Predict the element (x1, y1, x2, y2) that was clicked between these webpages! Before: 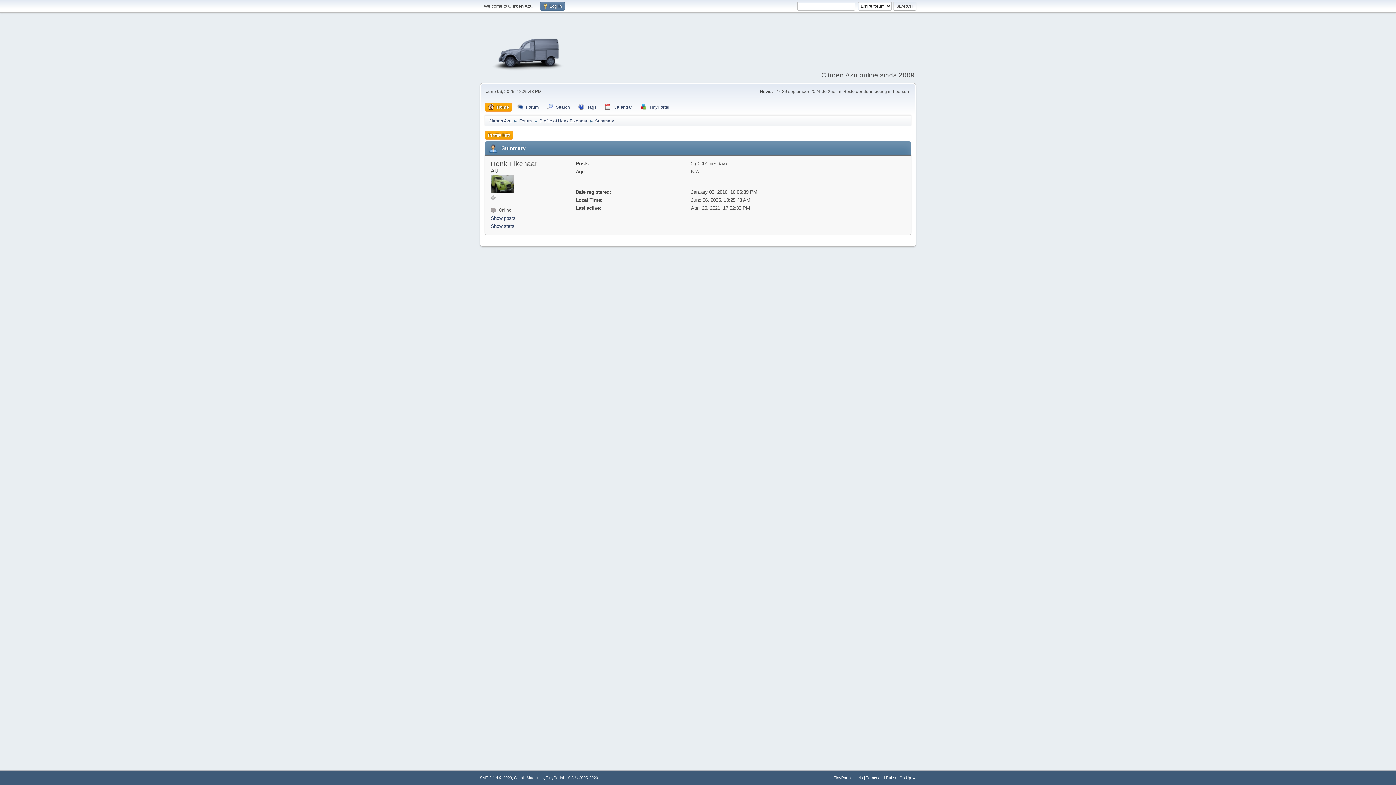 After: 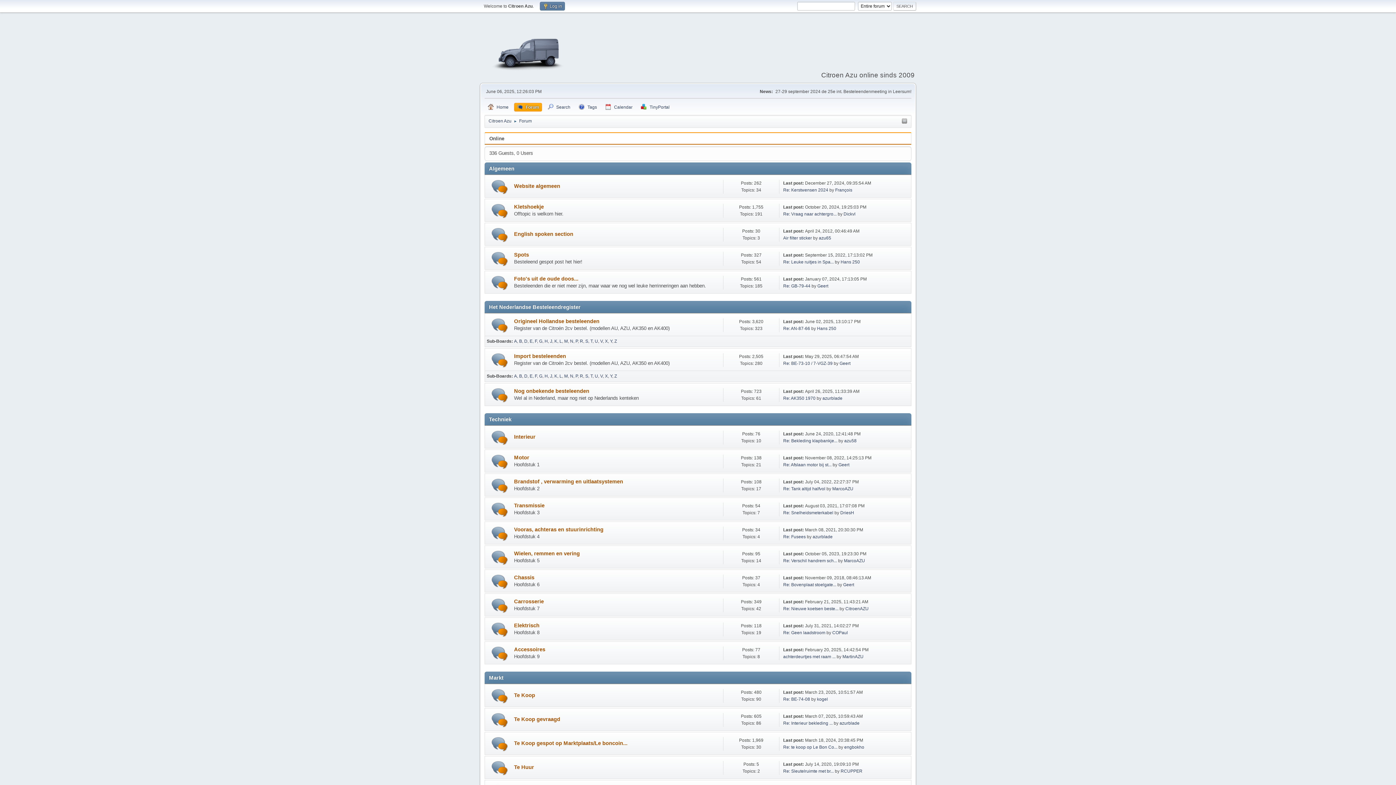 Action: label: Forum bbox: (519, 114, 532, 125)